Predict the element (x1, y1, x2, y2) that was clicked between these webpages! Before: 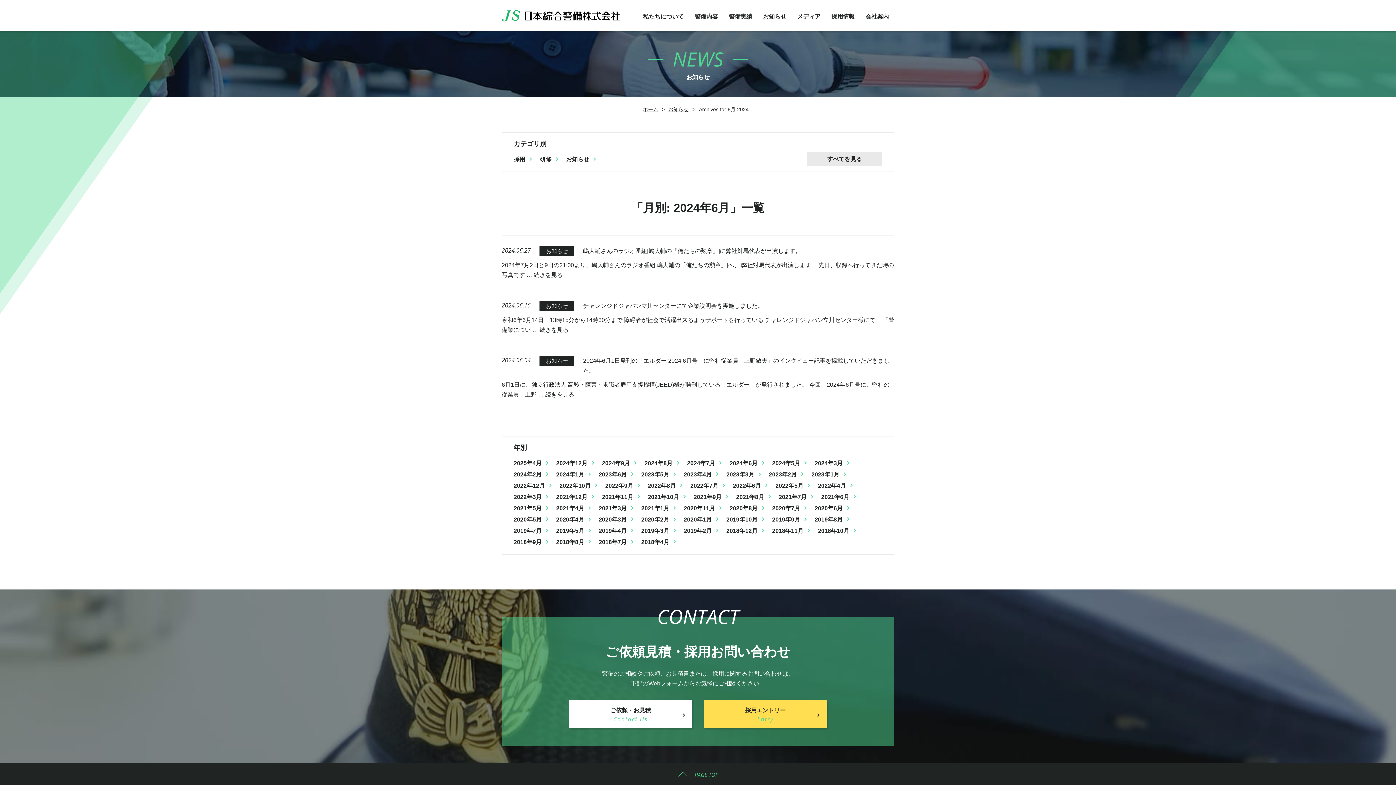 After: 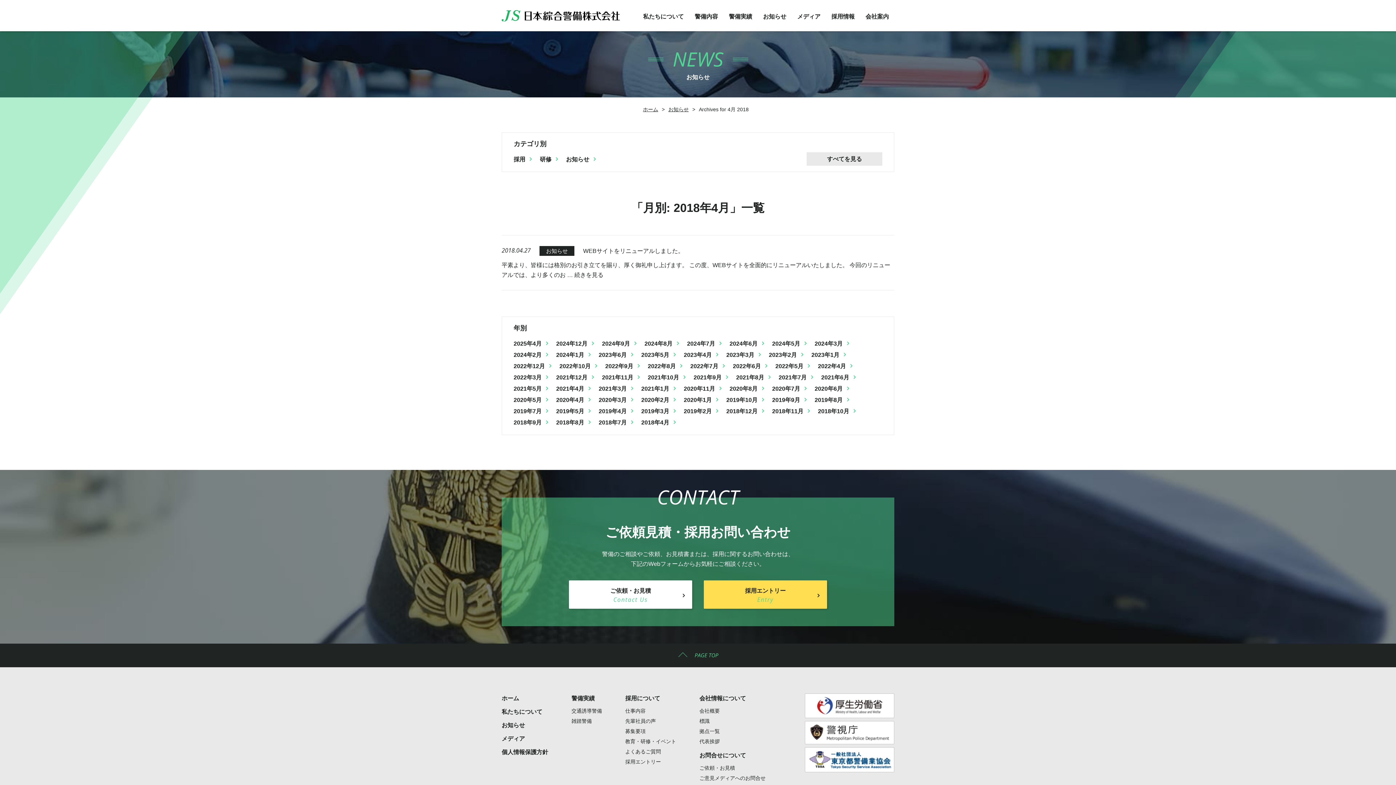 Action: label: 2018年4月 bbox: (641, 537, 669, 548)